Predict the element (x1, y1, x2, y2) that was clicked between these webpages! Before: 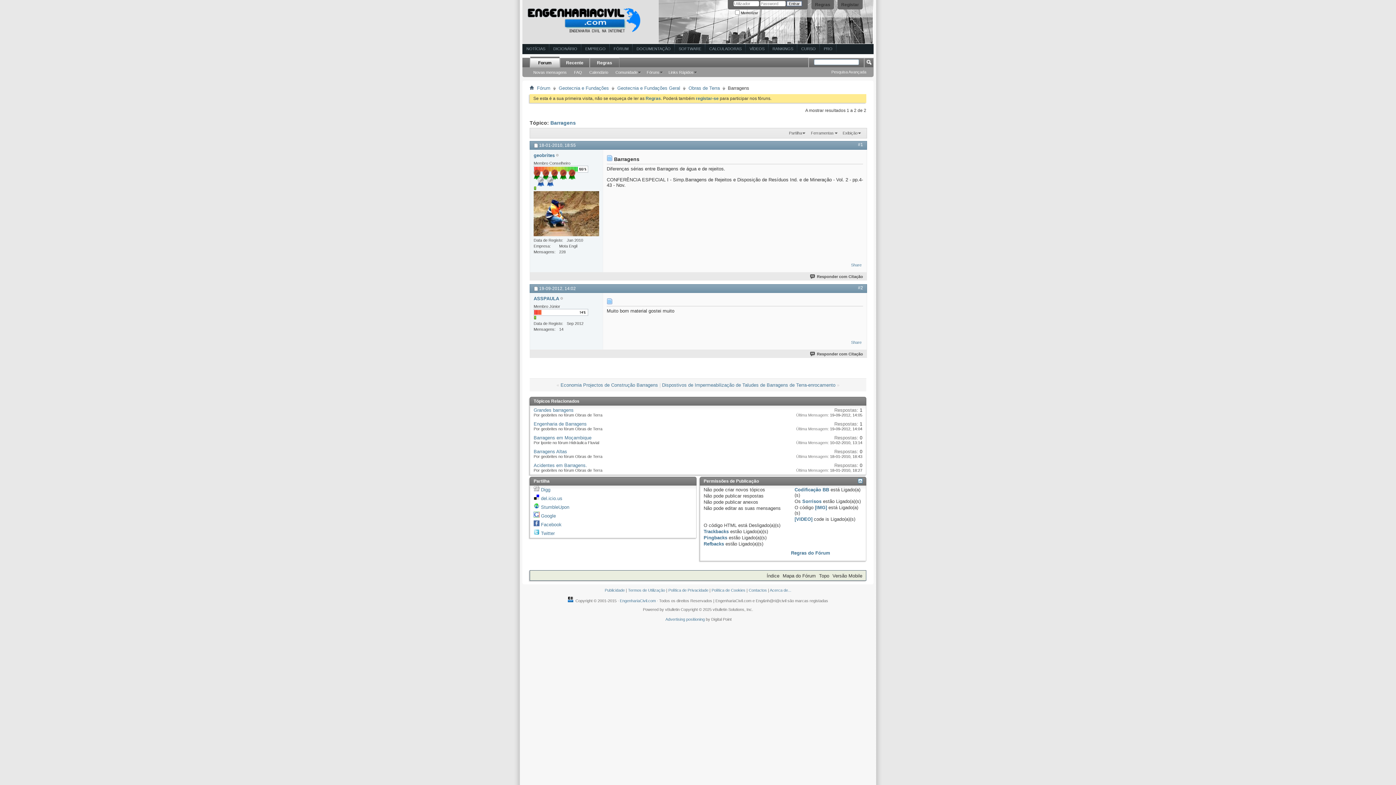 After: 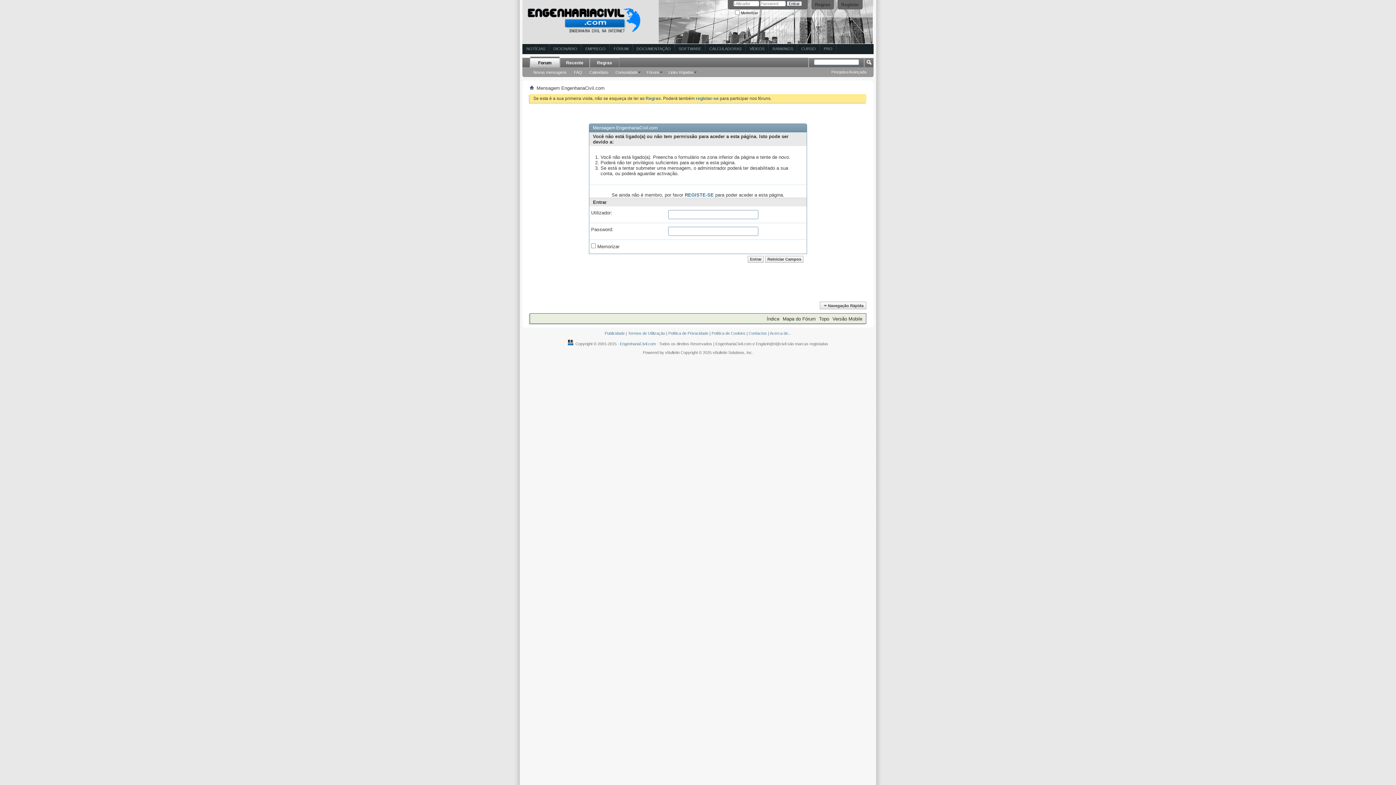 Action: bbox: (809, 352, 863, 356) label: Responder com Citação